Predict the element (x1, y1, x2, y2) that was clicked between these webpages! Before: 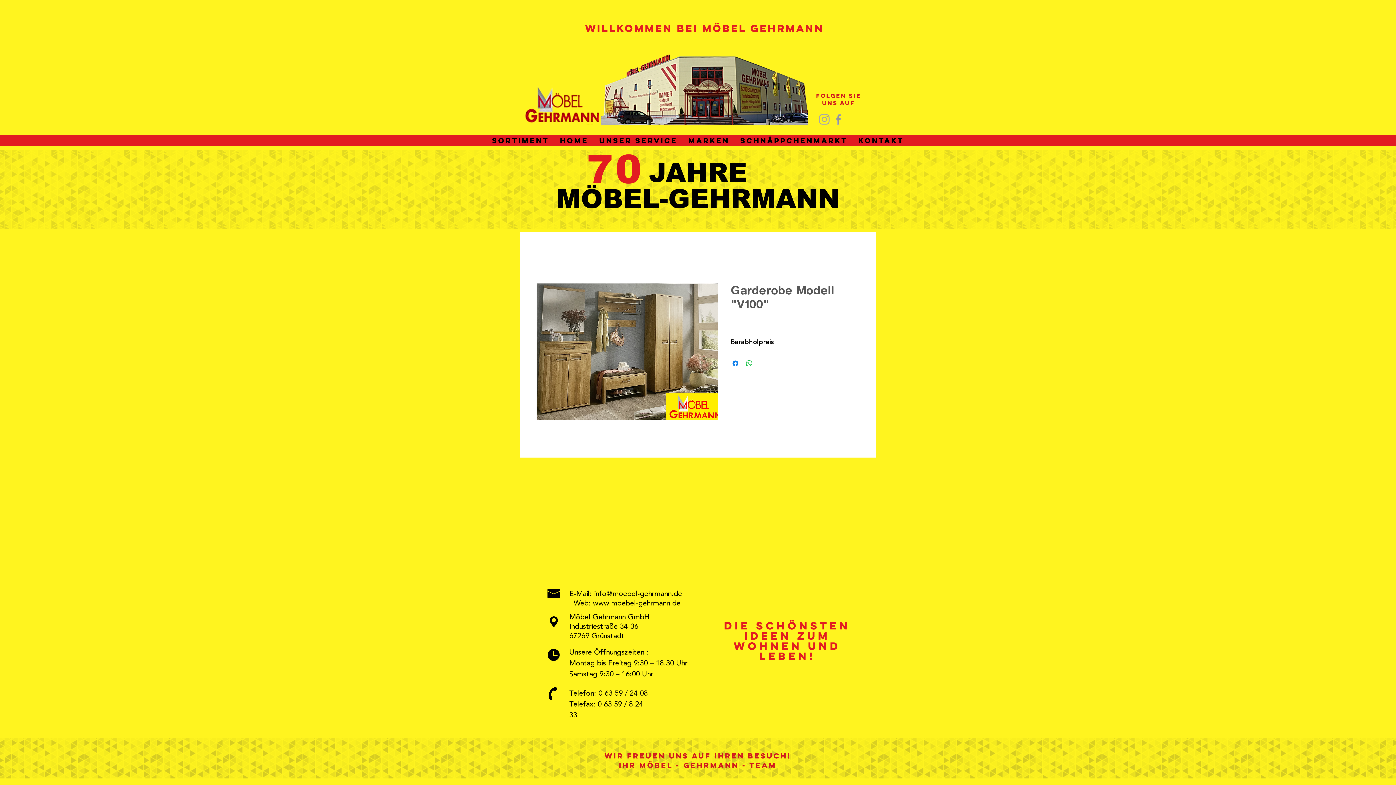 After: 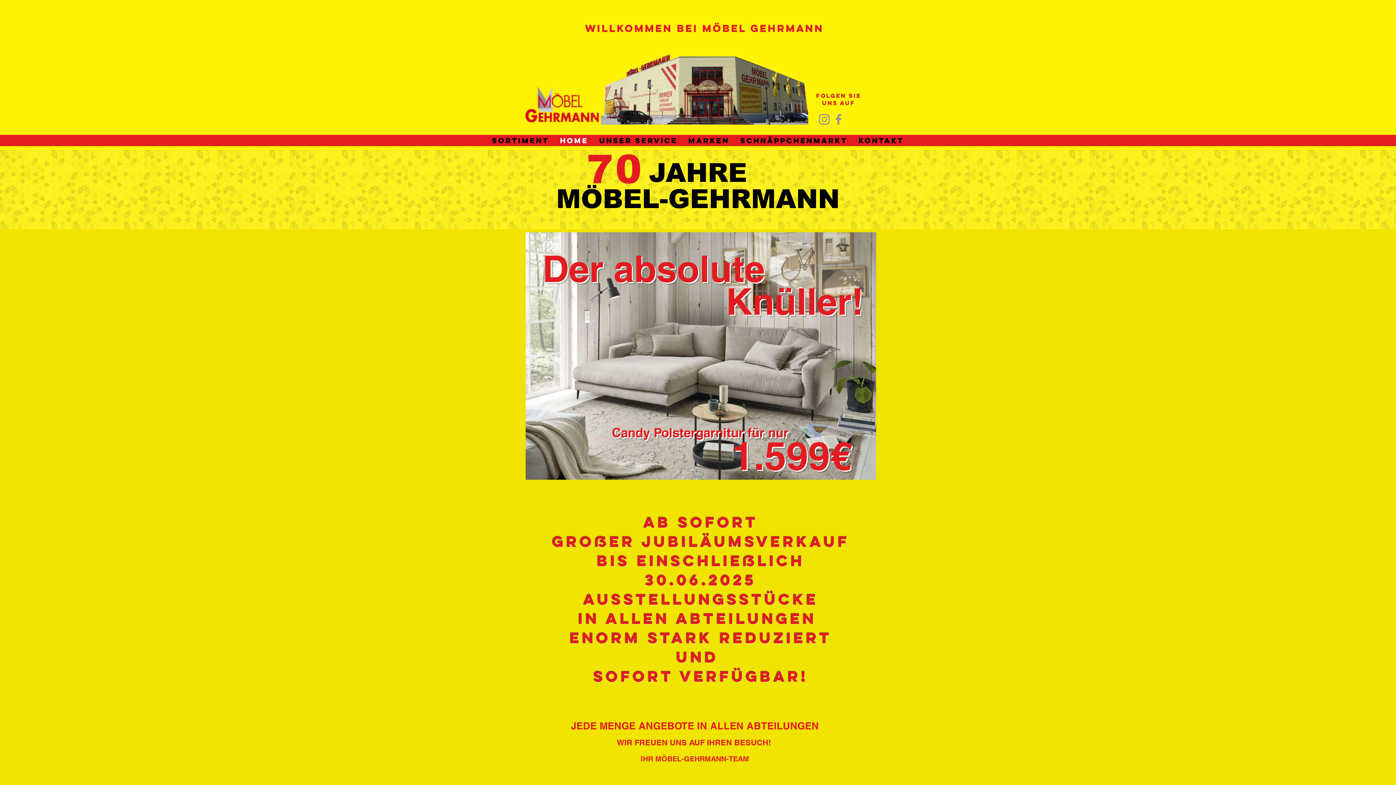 Action: bbox: (554, 132, 594, 148) label: HOME